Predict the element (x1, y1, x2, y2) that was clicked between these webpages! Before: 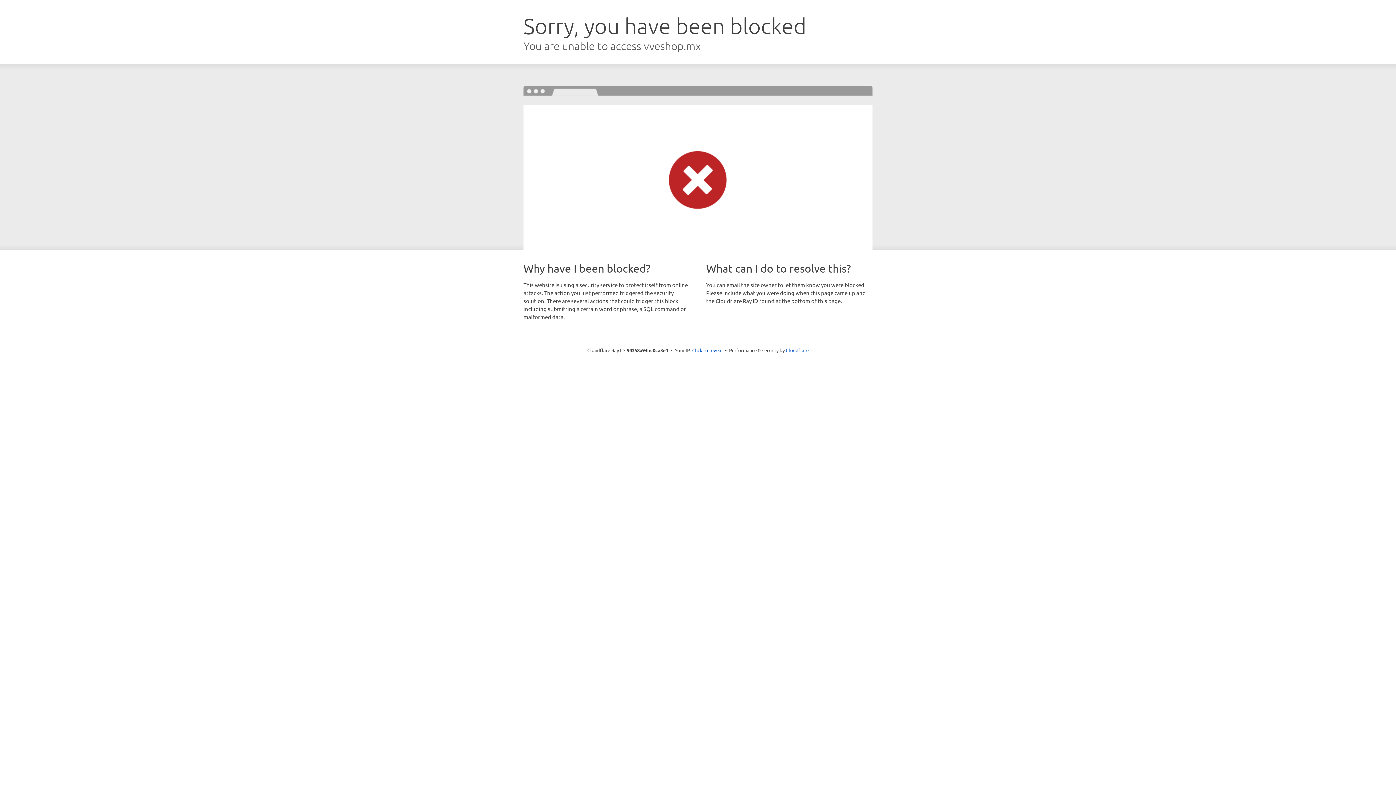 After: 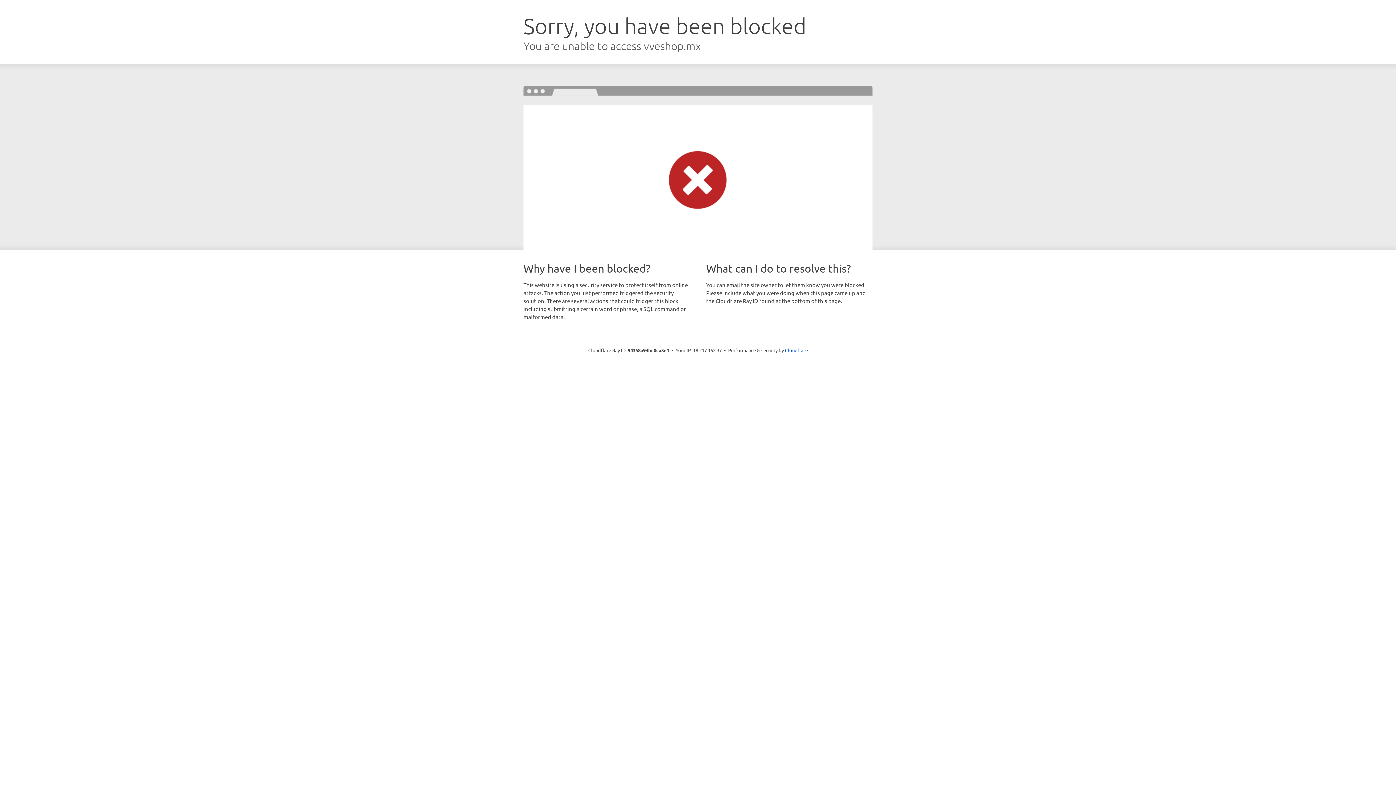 Action: label: Click to reveal bbox: (692, 346, 722, 353)